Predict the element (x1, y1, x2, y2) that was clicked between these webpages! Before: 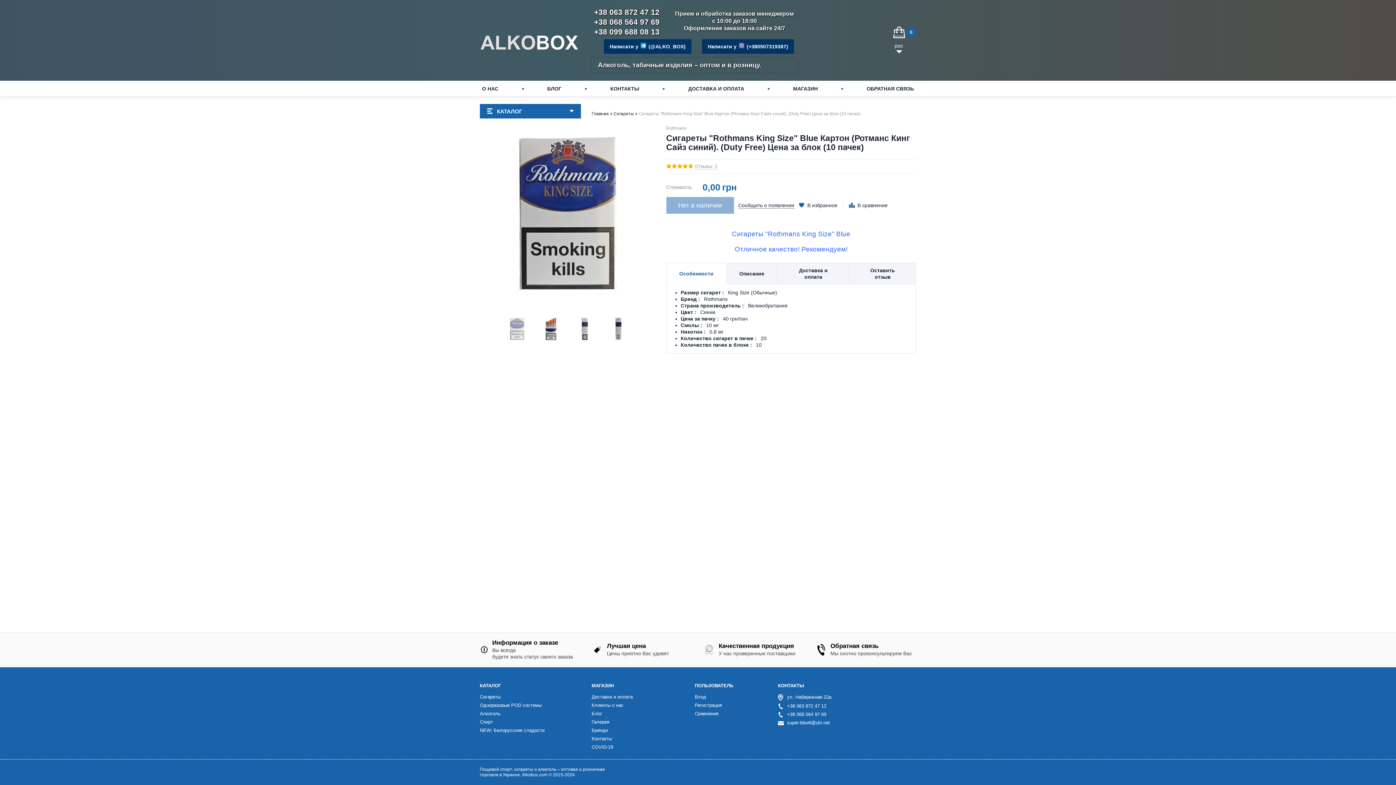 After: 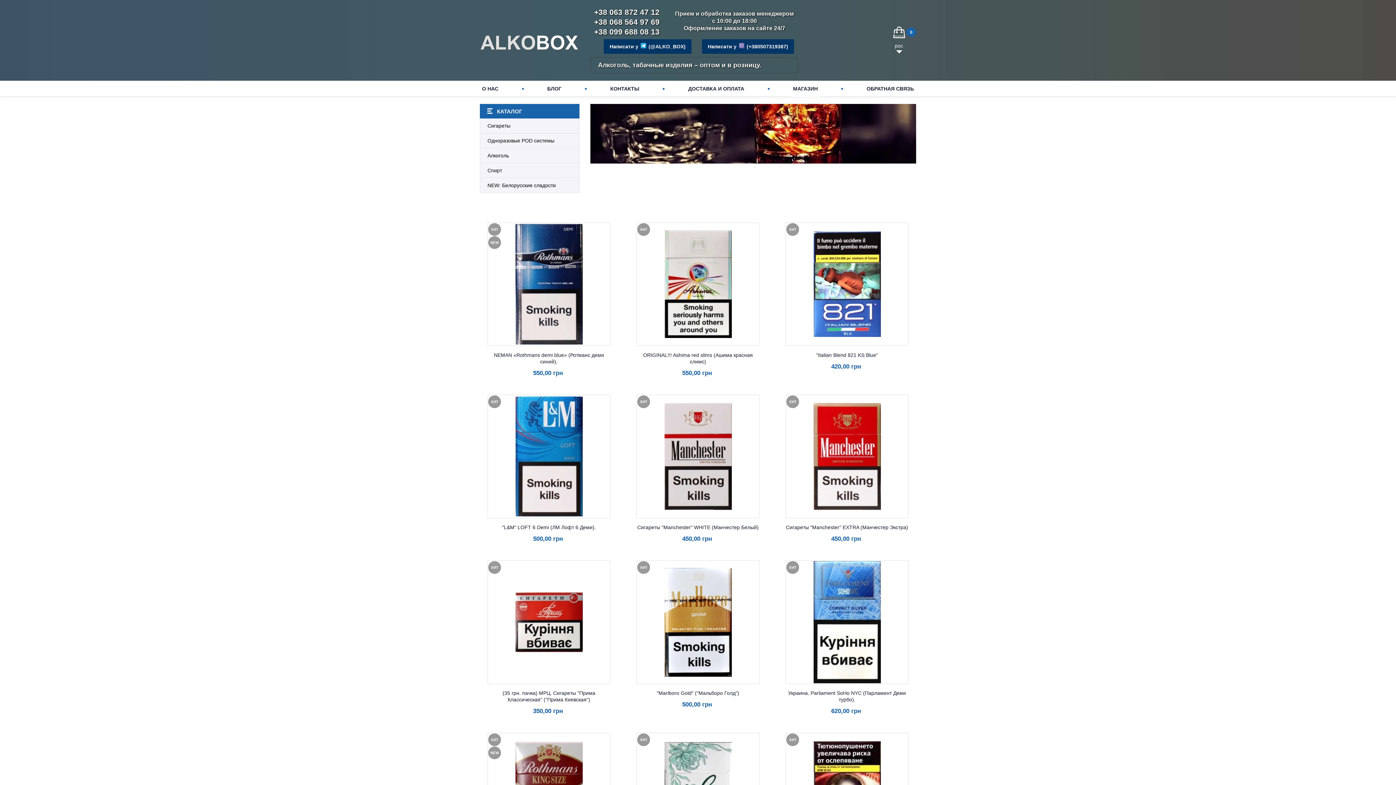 Action: label:  МАГАЗИН bbox: (791, 81, 820, 96)